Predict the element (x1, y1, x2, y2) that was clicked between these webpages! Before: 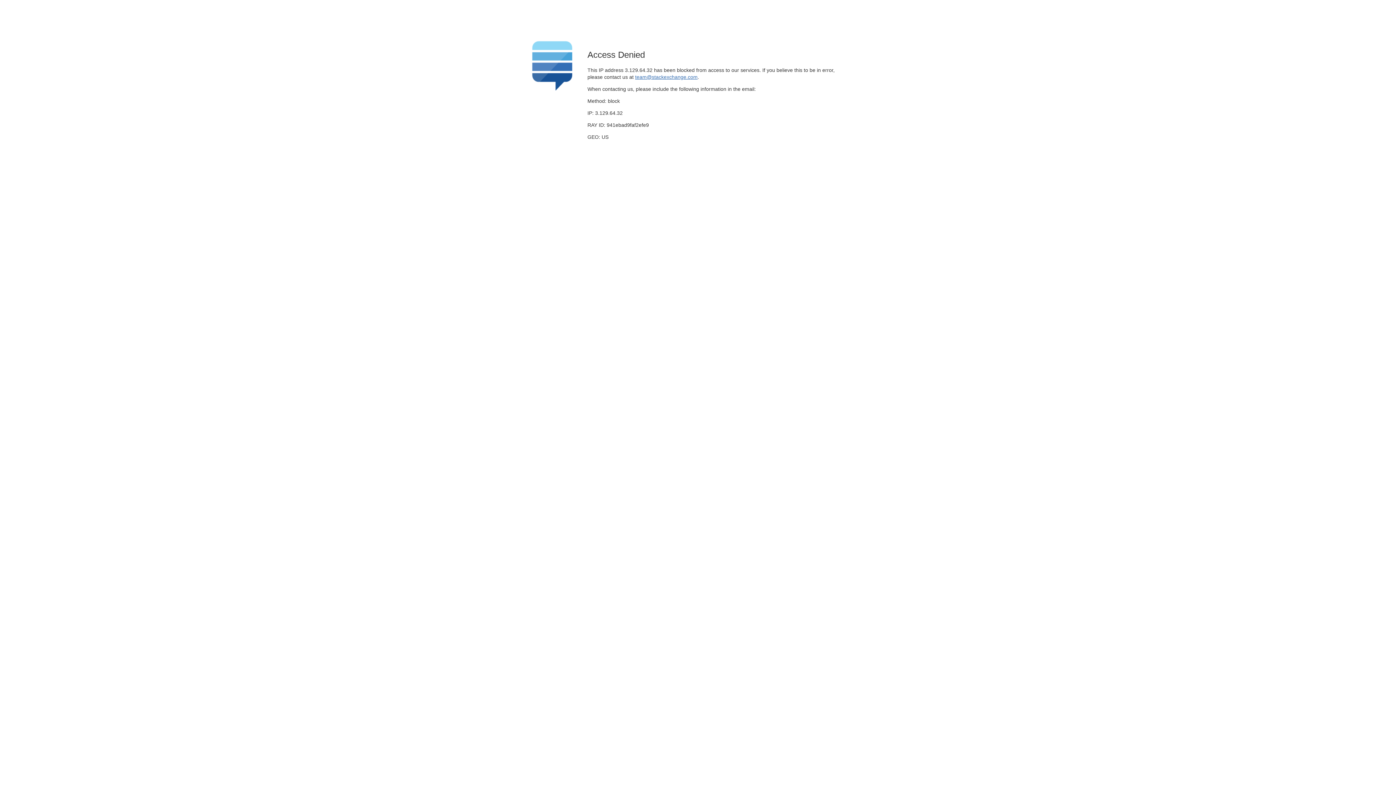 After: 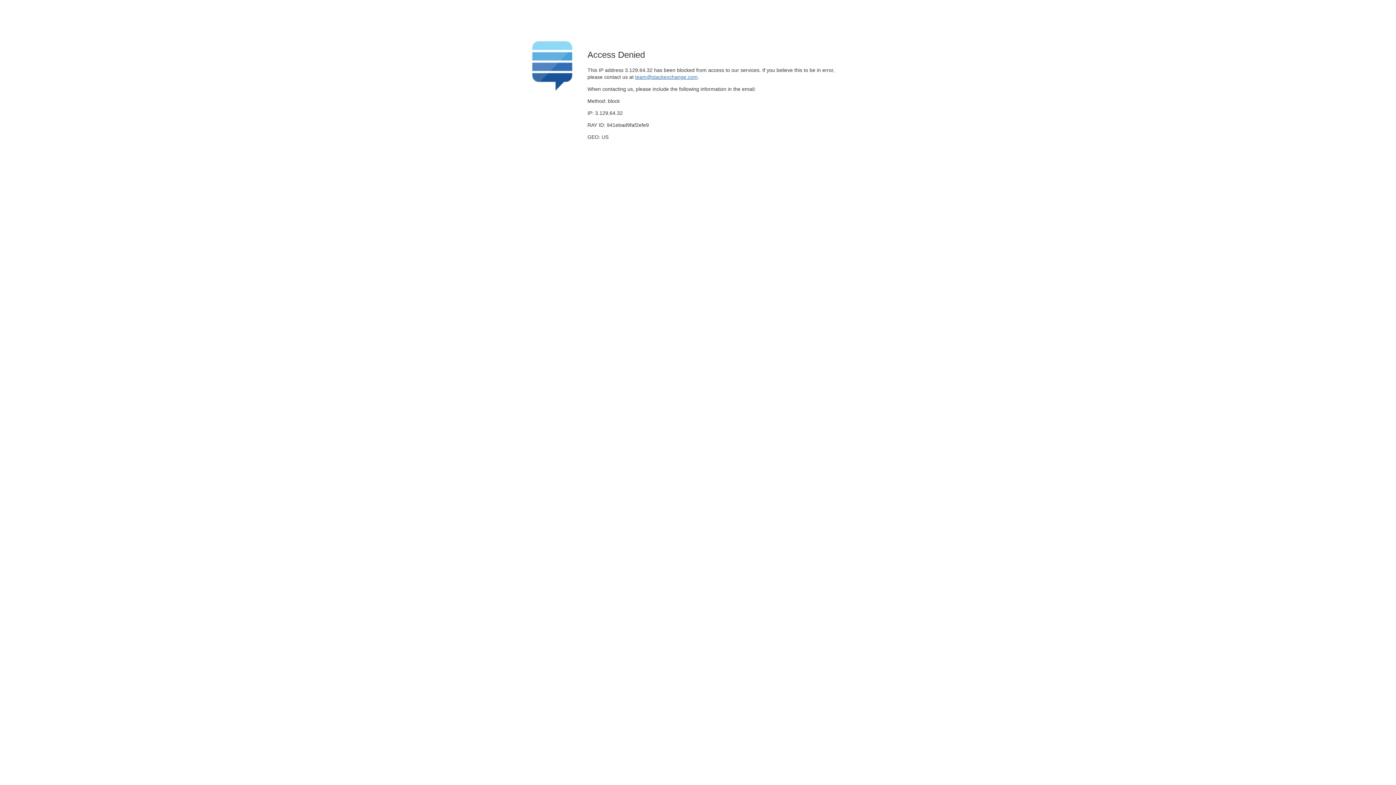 Action: label: team@stackexchange.com bbox: (635, 74, 697, 79)